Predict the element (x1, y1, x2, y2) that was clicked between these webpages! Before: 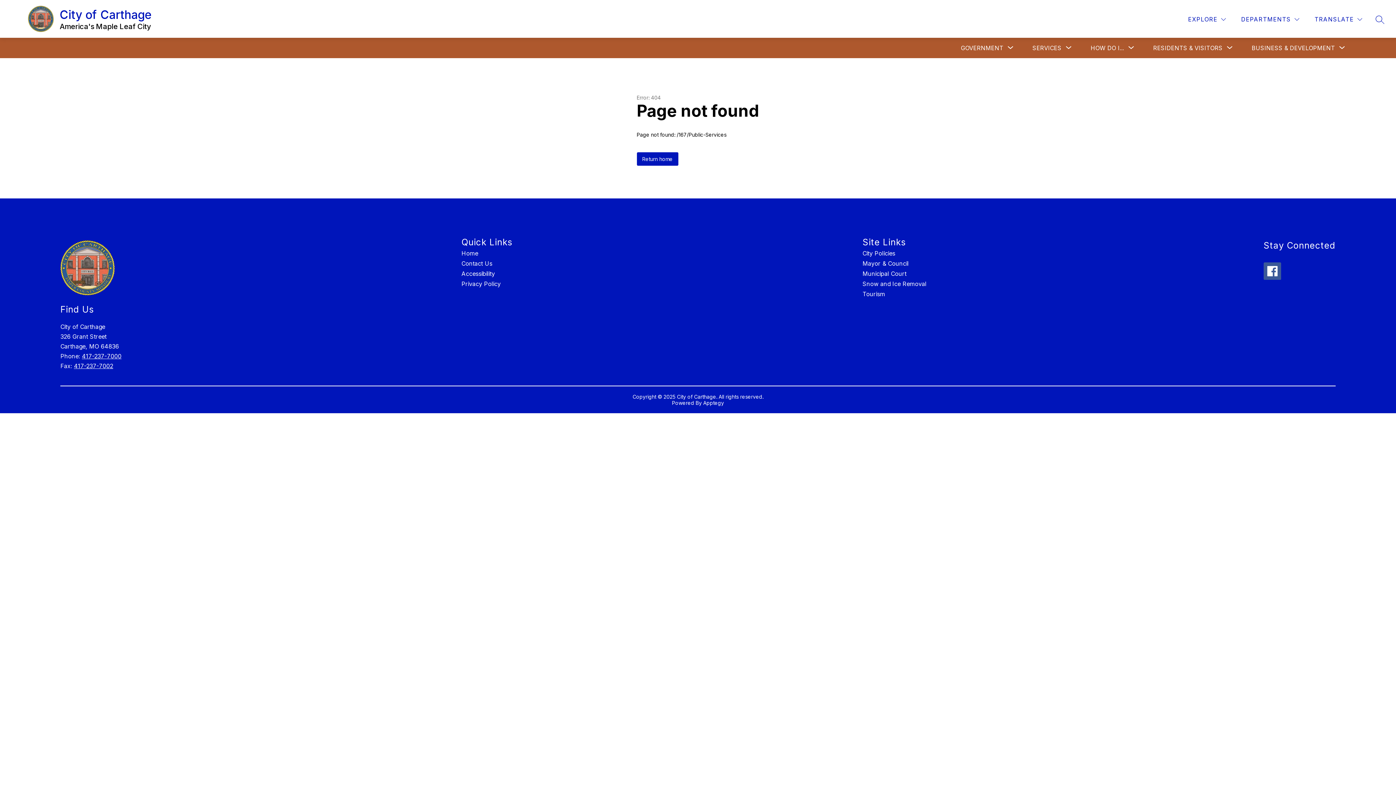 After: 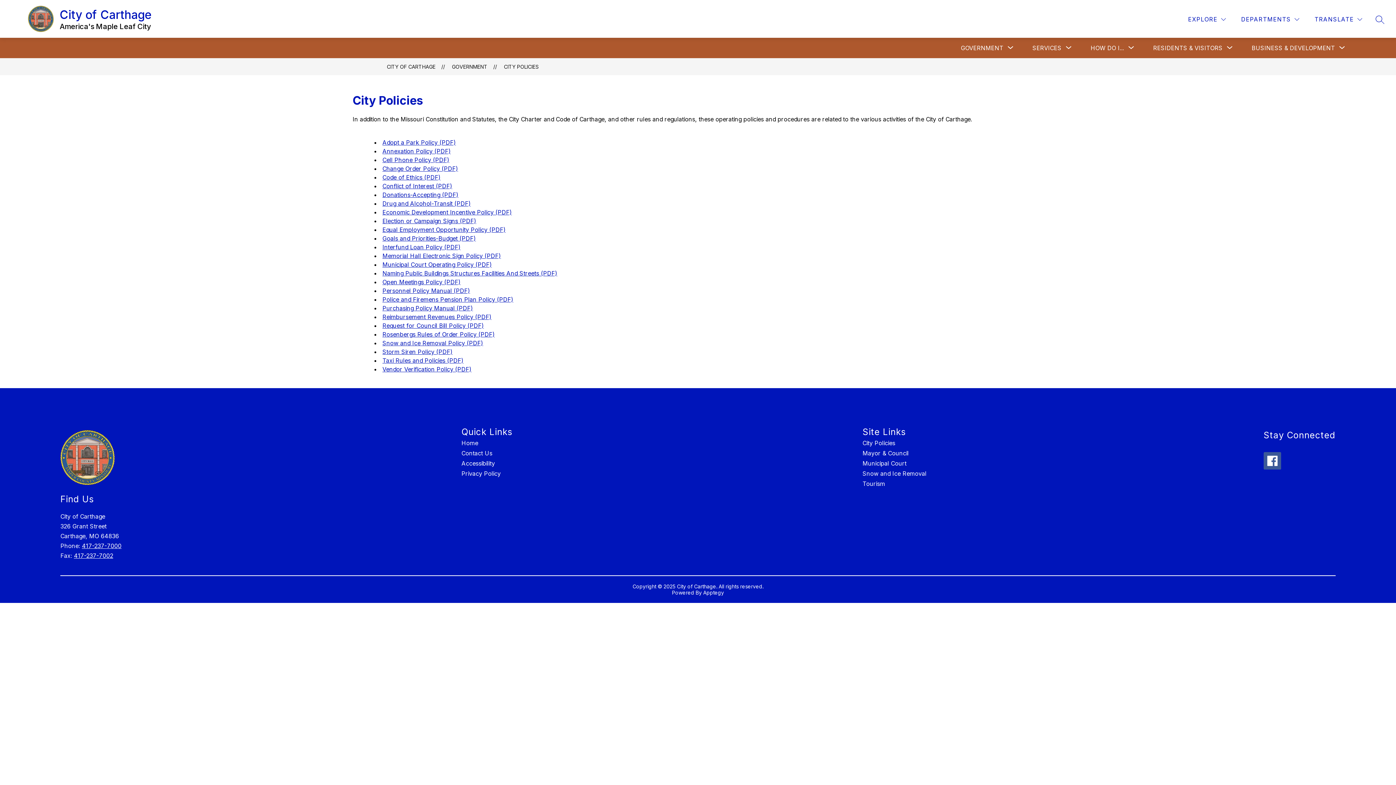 Action: label: City Policies bbox: (862, 252, 895, 254)